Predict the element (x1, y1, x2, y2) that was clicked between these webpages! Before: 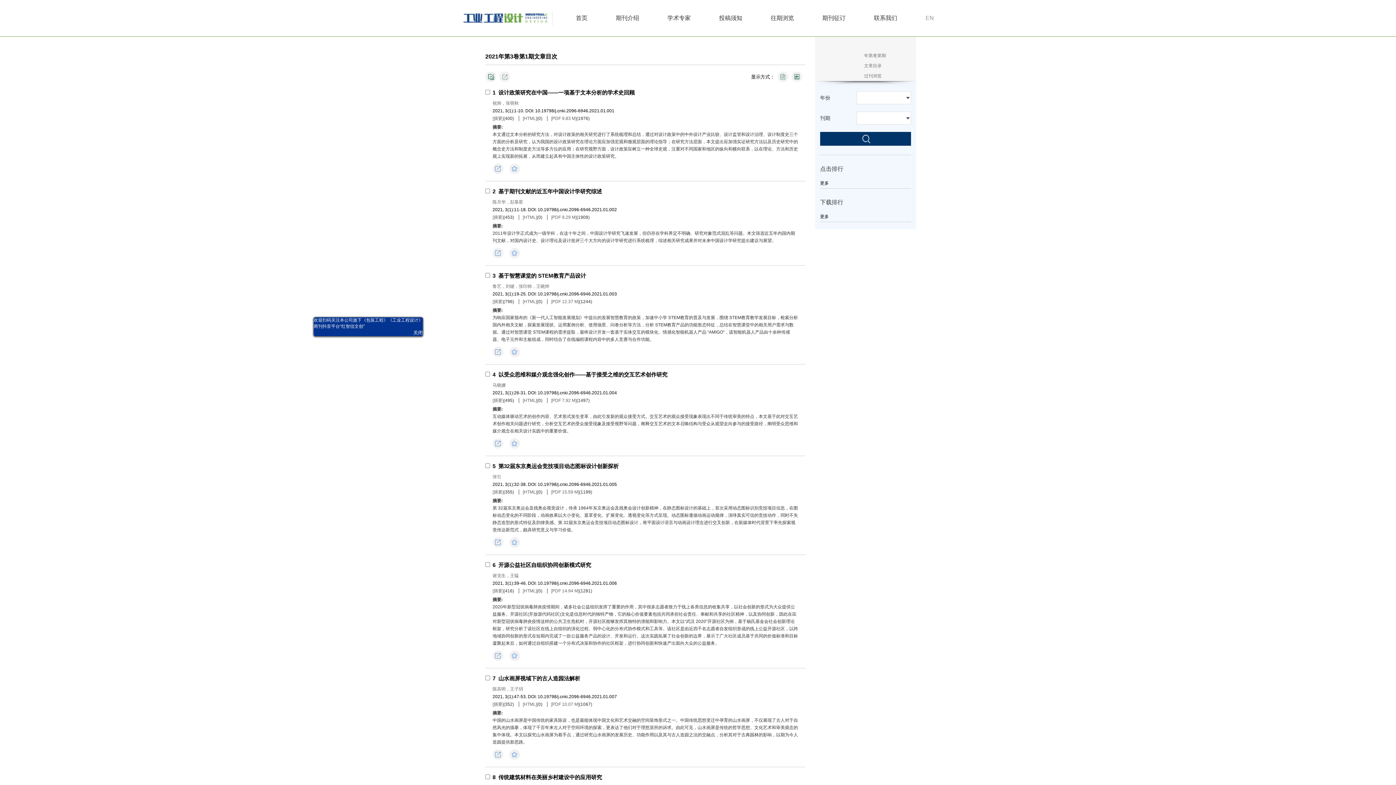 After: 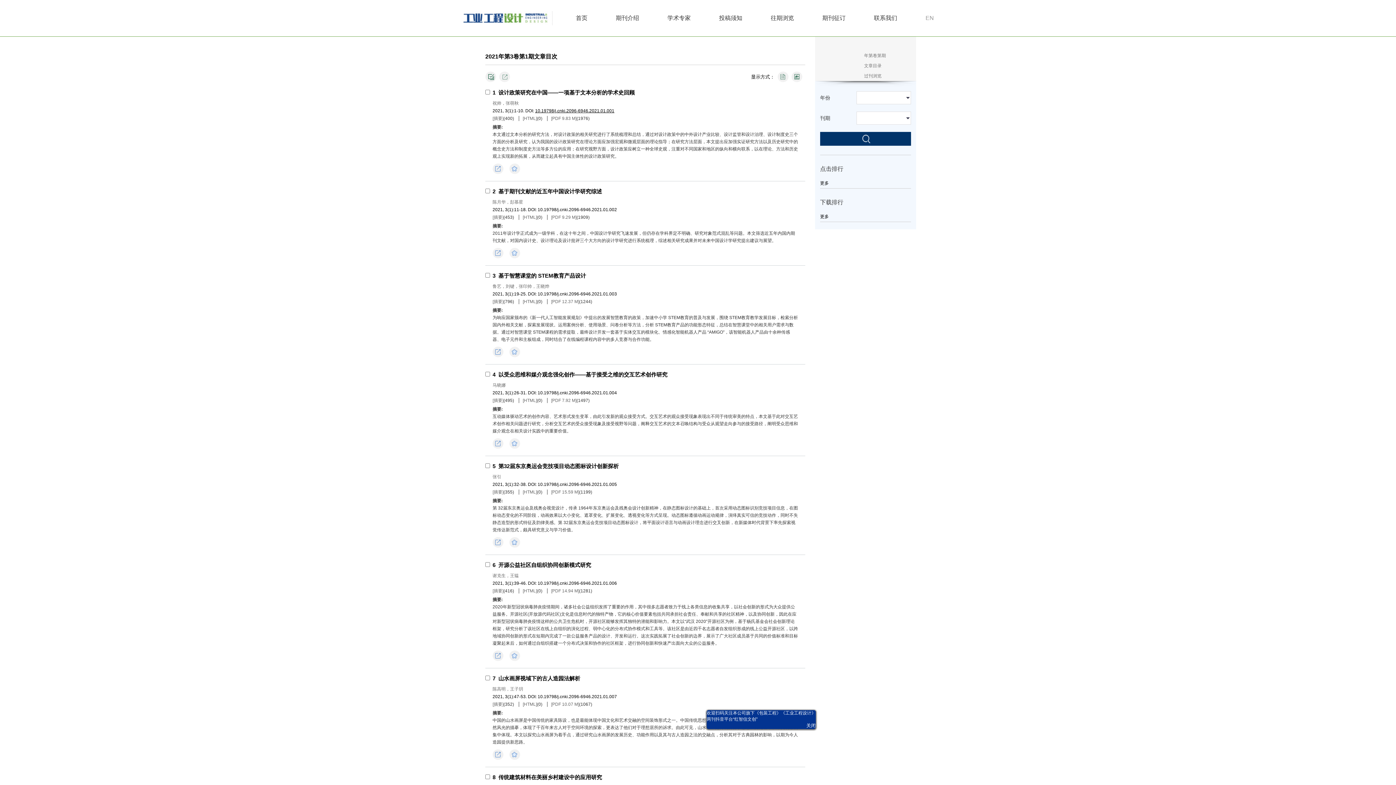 Action: label: 10.19798/j.cnki.2096-6946.2021.01.001 bbox: (535, 108, 614, 113)